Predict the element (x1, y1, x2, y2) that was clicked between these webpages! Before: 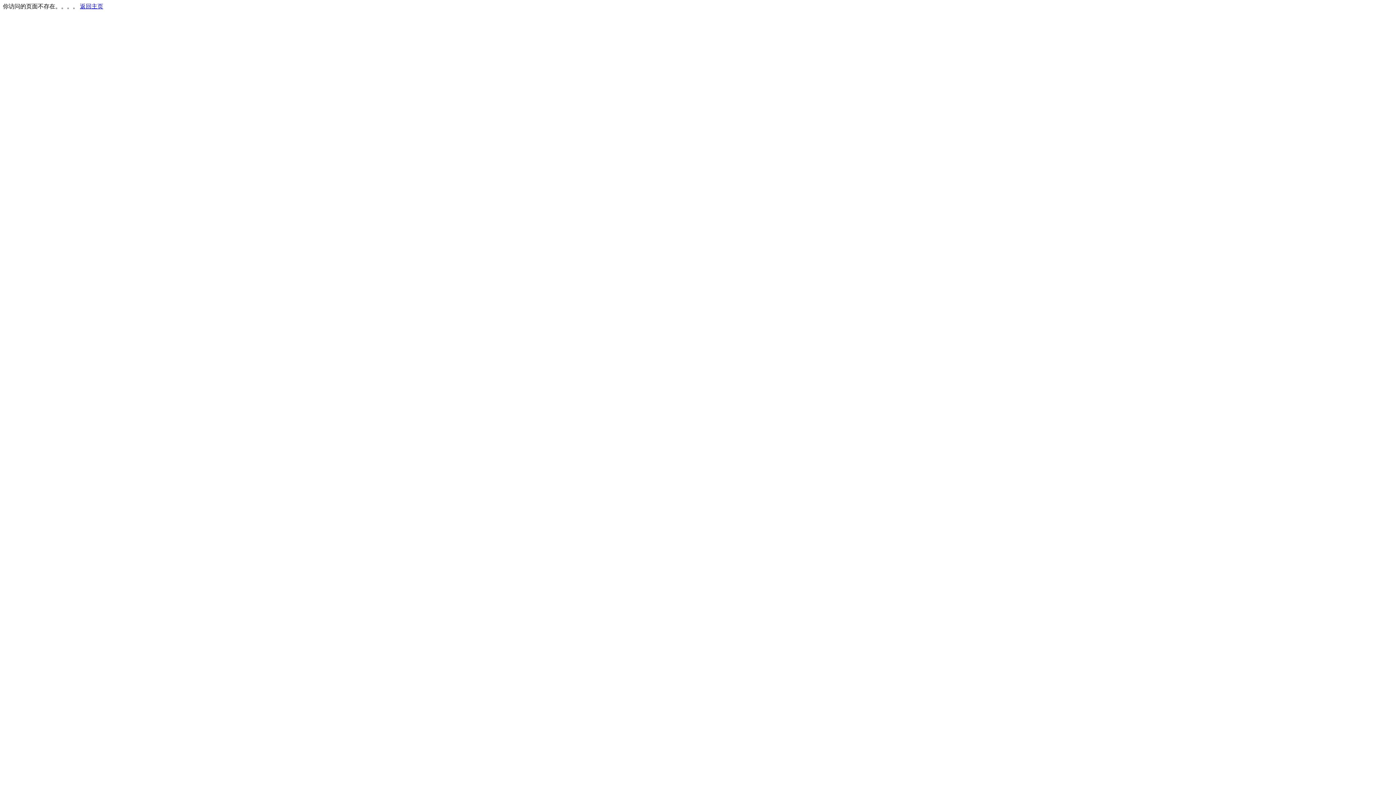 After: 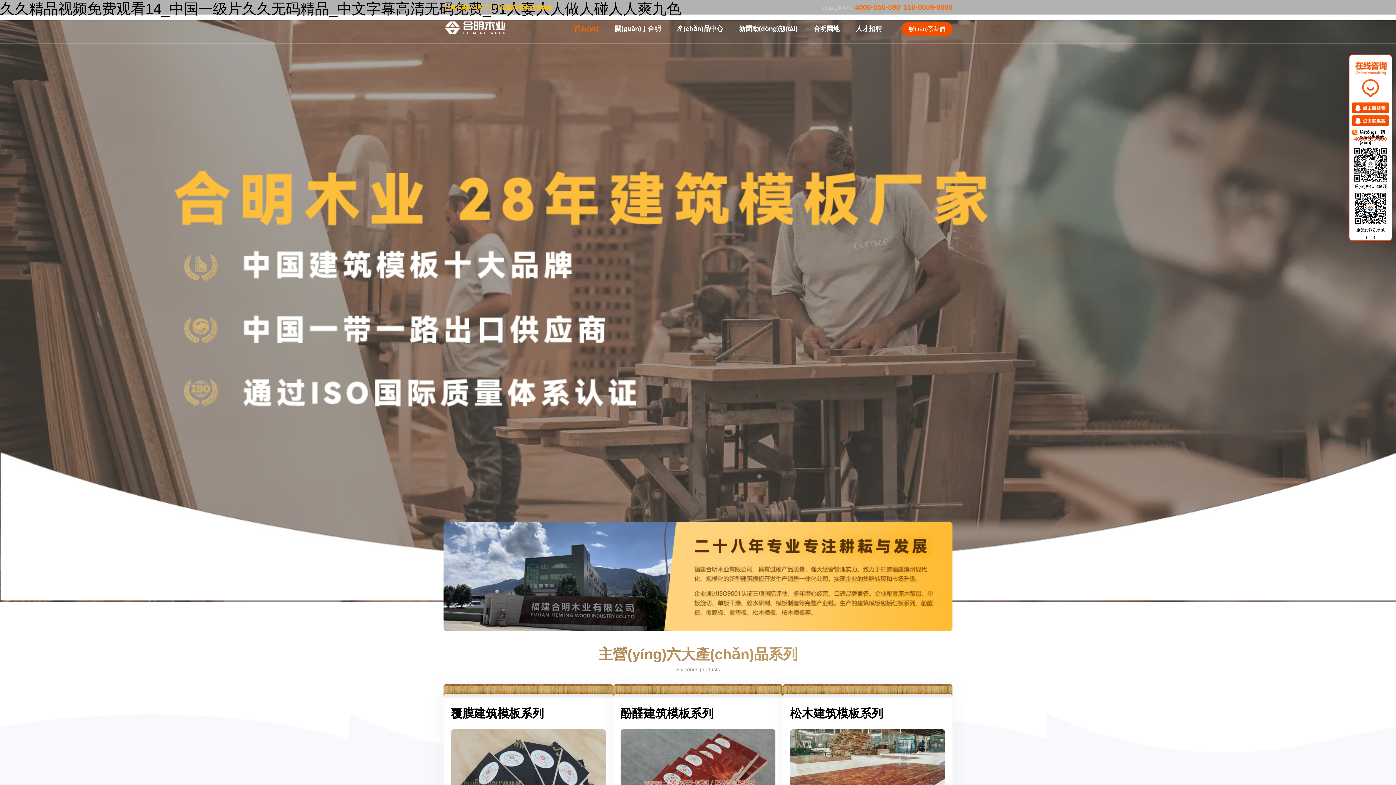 Action: bbox: (80, 3, 103, 9) label: 返回主页